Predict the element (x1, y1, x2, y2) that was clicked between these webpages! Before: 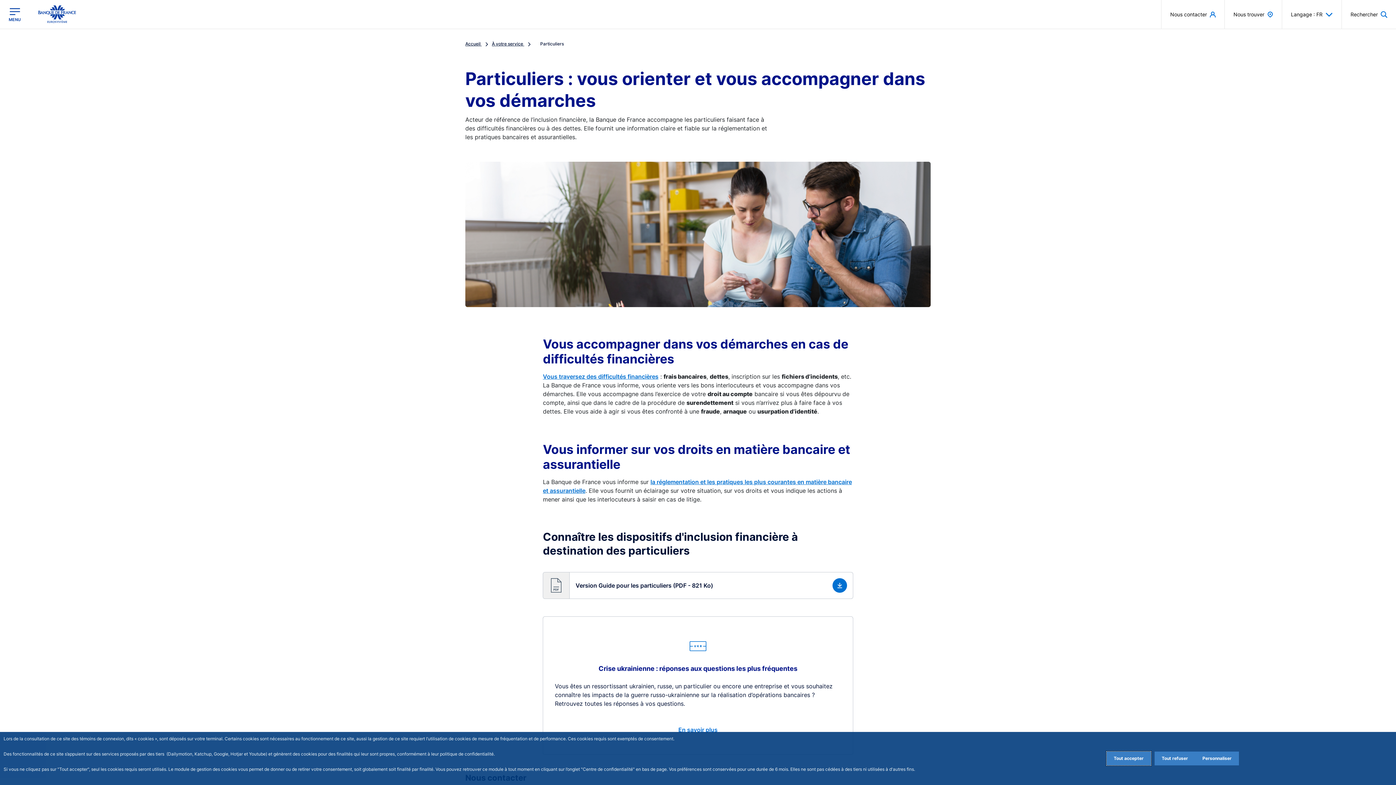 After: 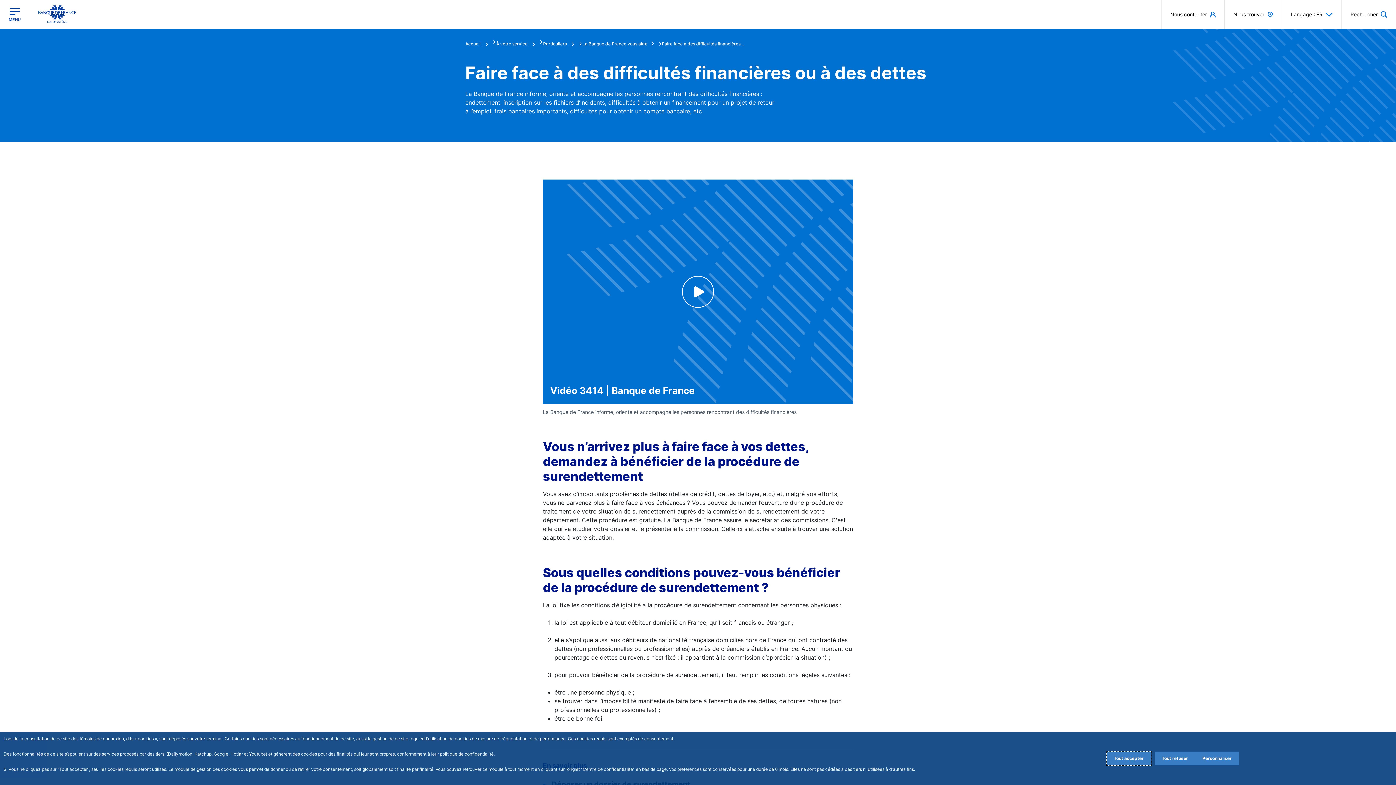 Action: bbox: (543, 373, 658, 380) label: Vous traversez des difficultés financières